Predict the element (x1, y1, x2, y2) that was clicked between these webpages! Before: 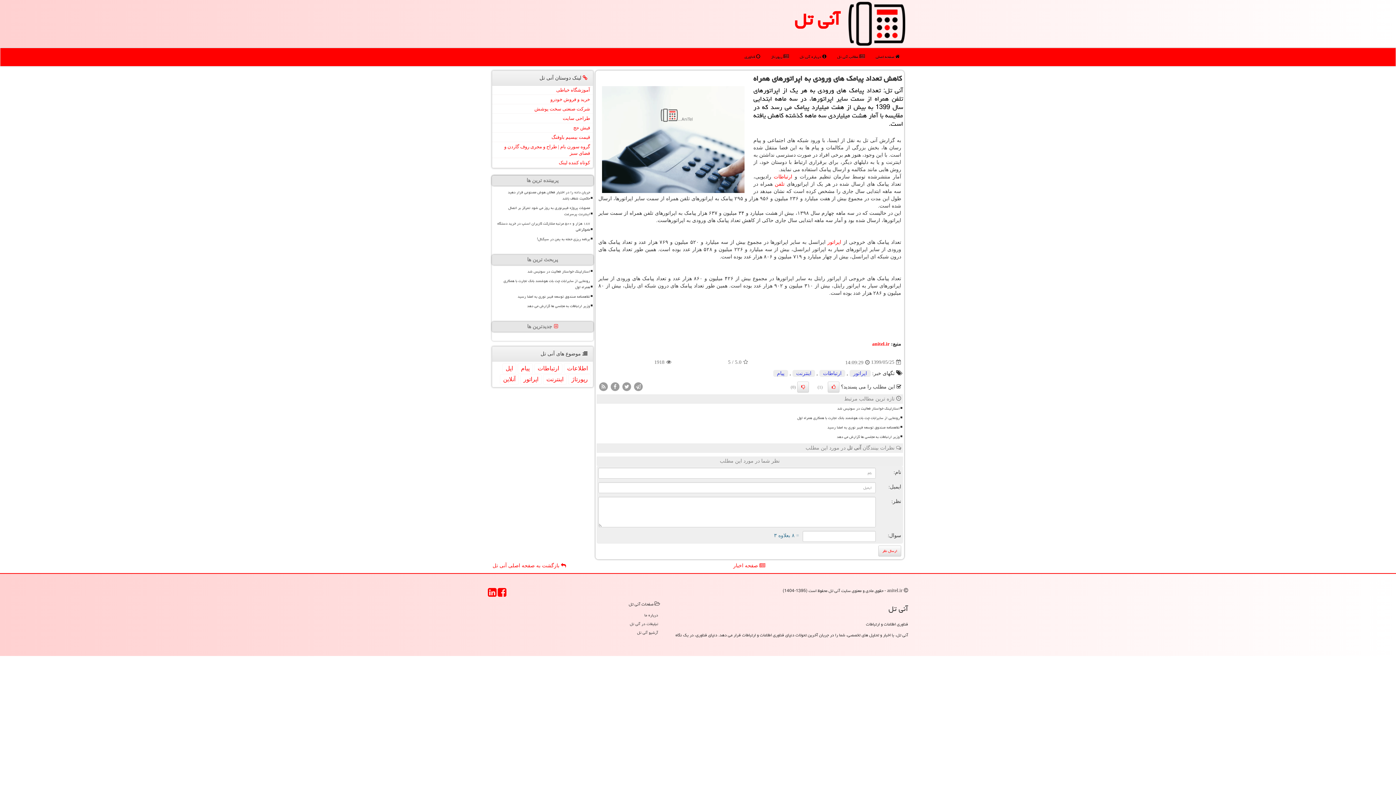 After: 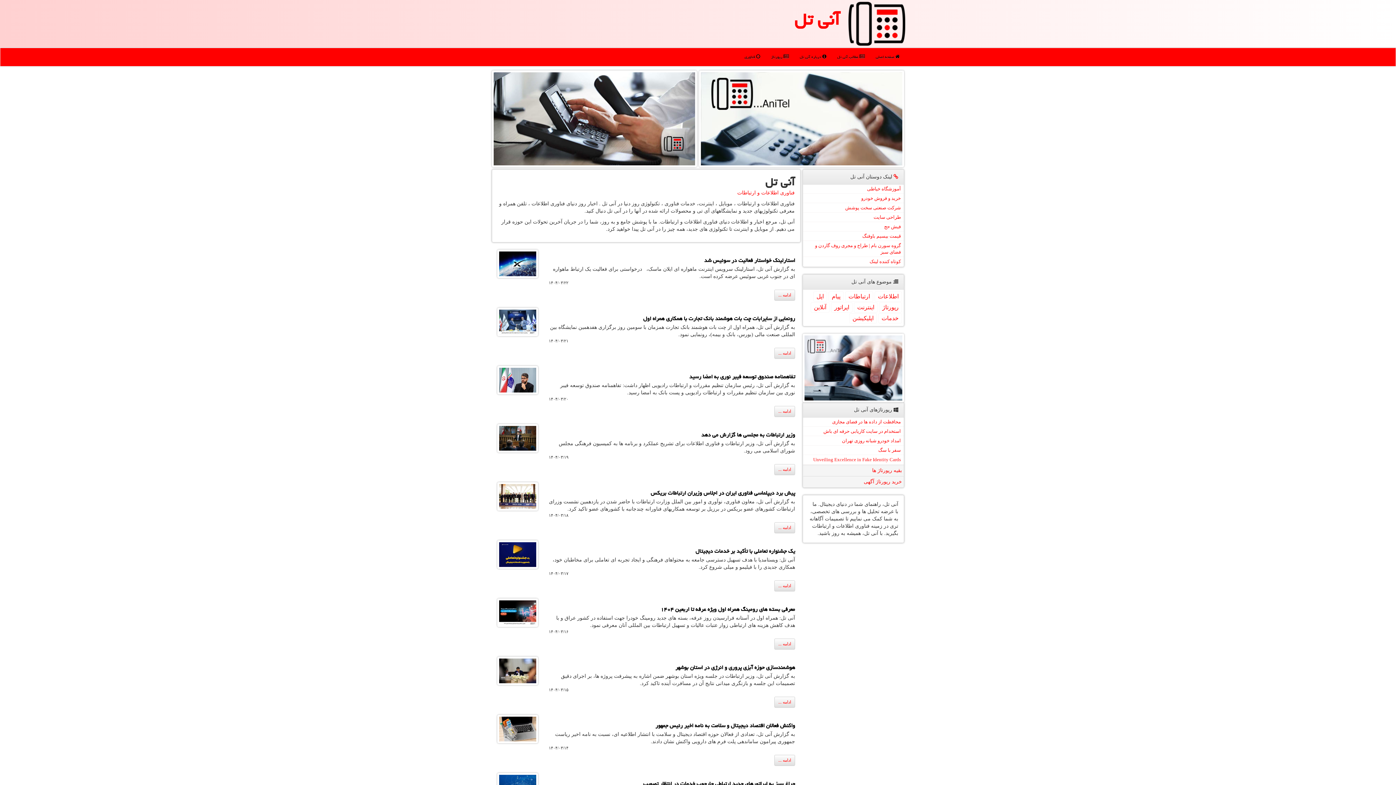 Action: label: anitel.ir bbox: (872, 341, 889, 346)